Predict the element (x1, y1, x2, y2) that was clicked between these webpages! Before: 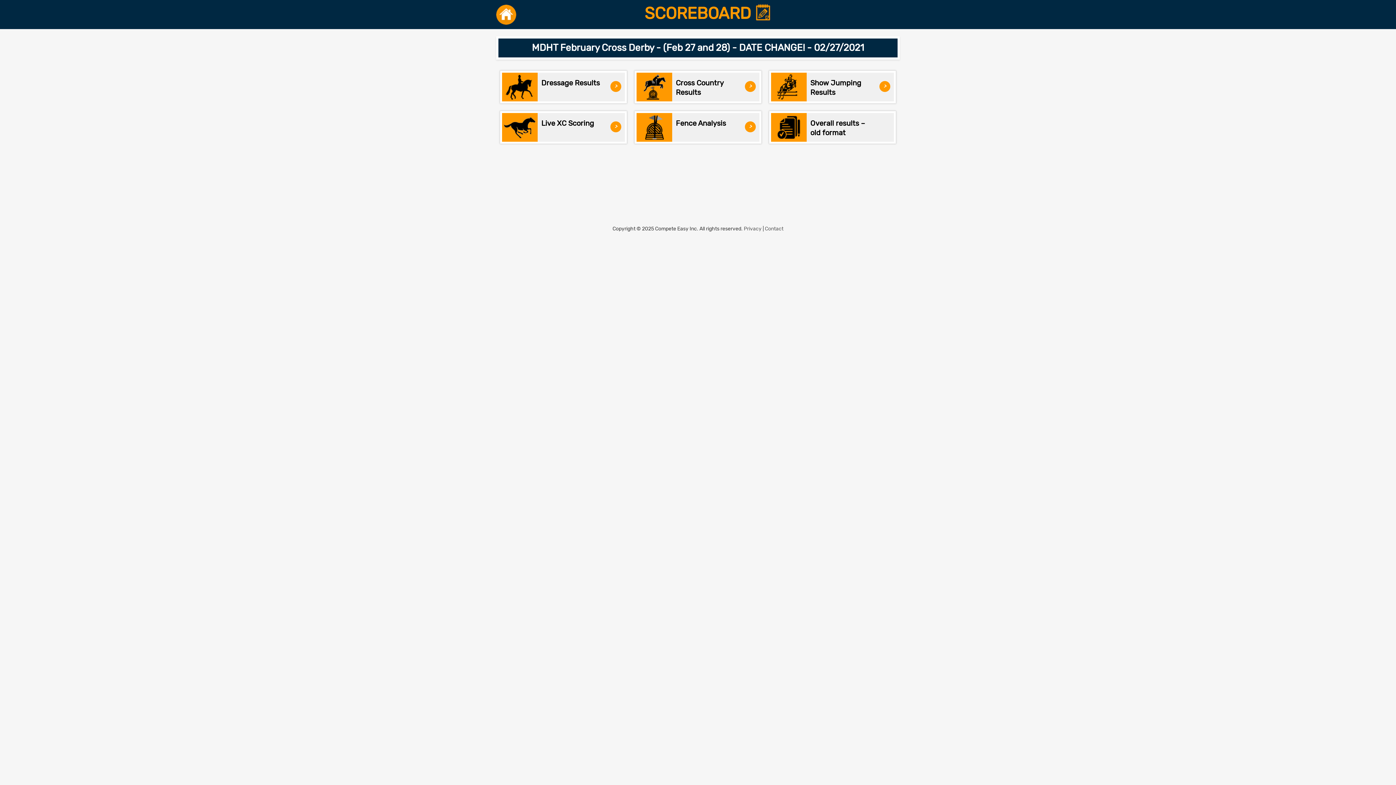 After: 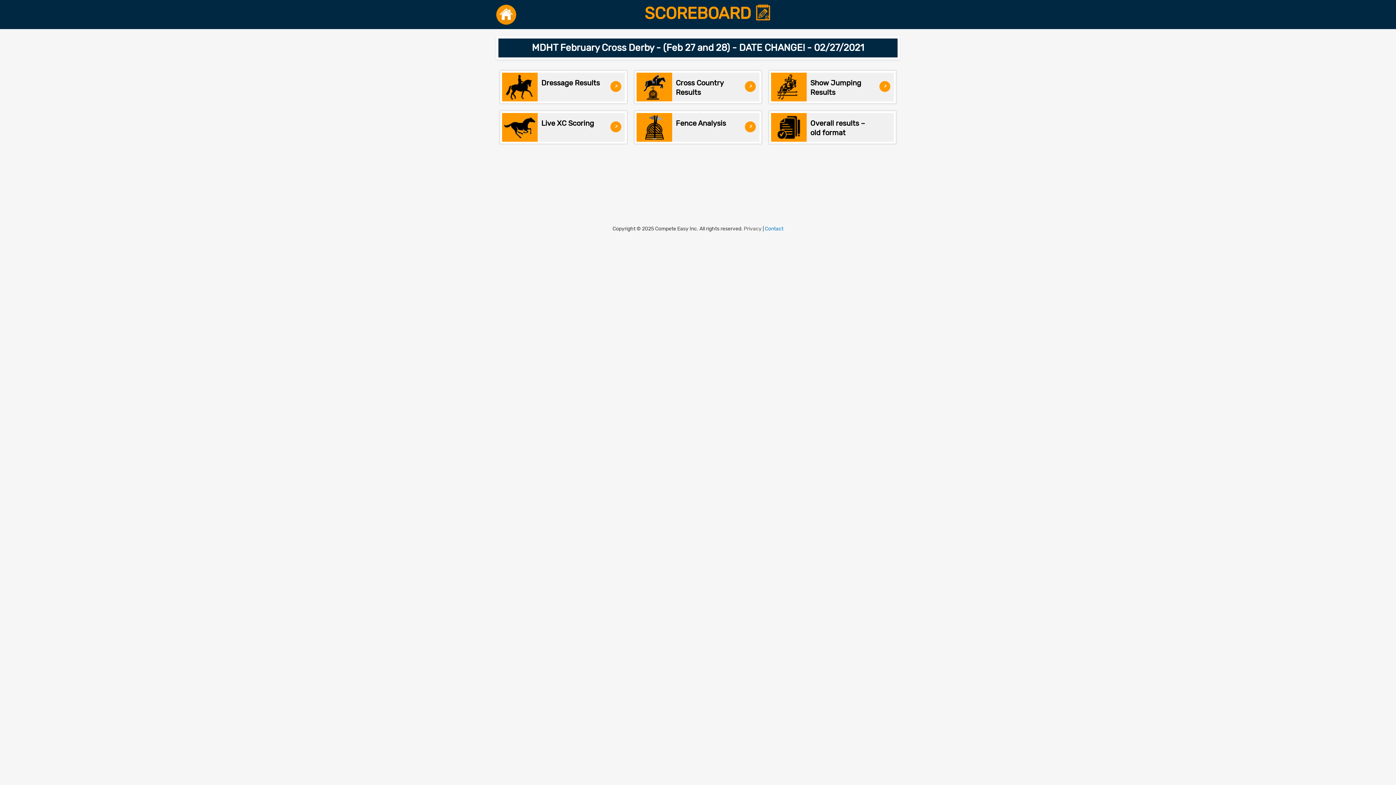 Action: bbox: (765, 225, 783, 231) label: Contact